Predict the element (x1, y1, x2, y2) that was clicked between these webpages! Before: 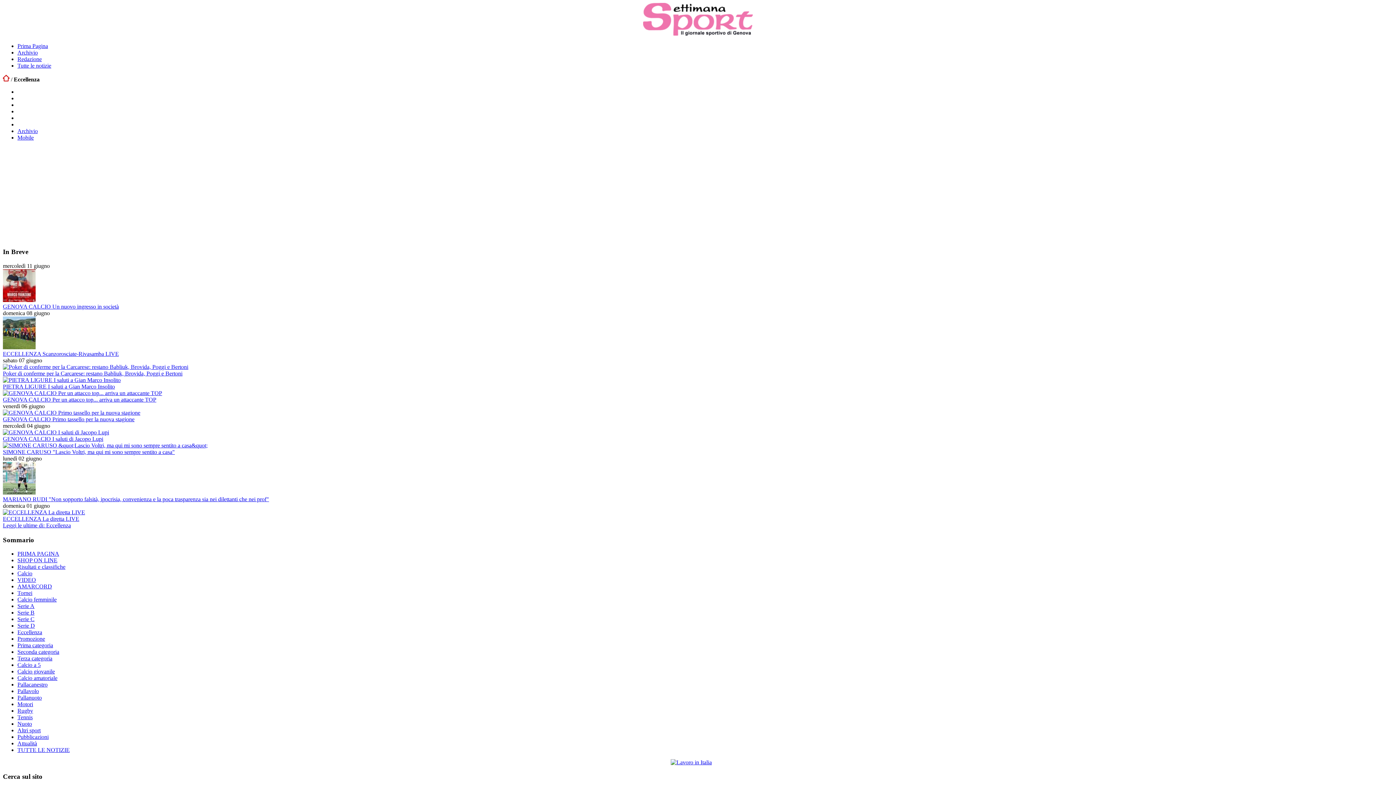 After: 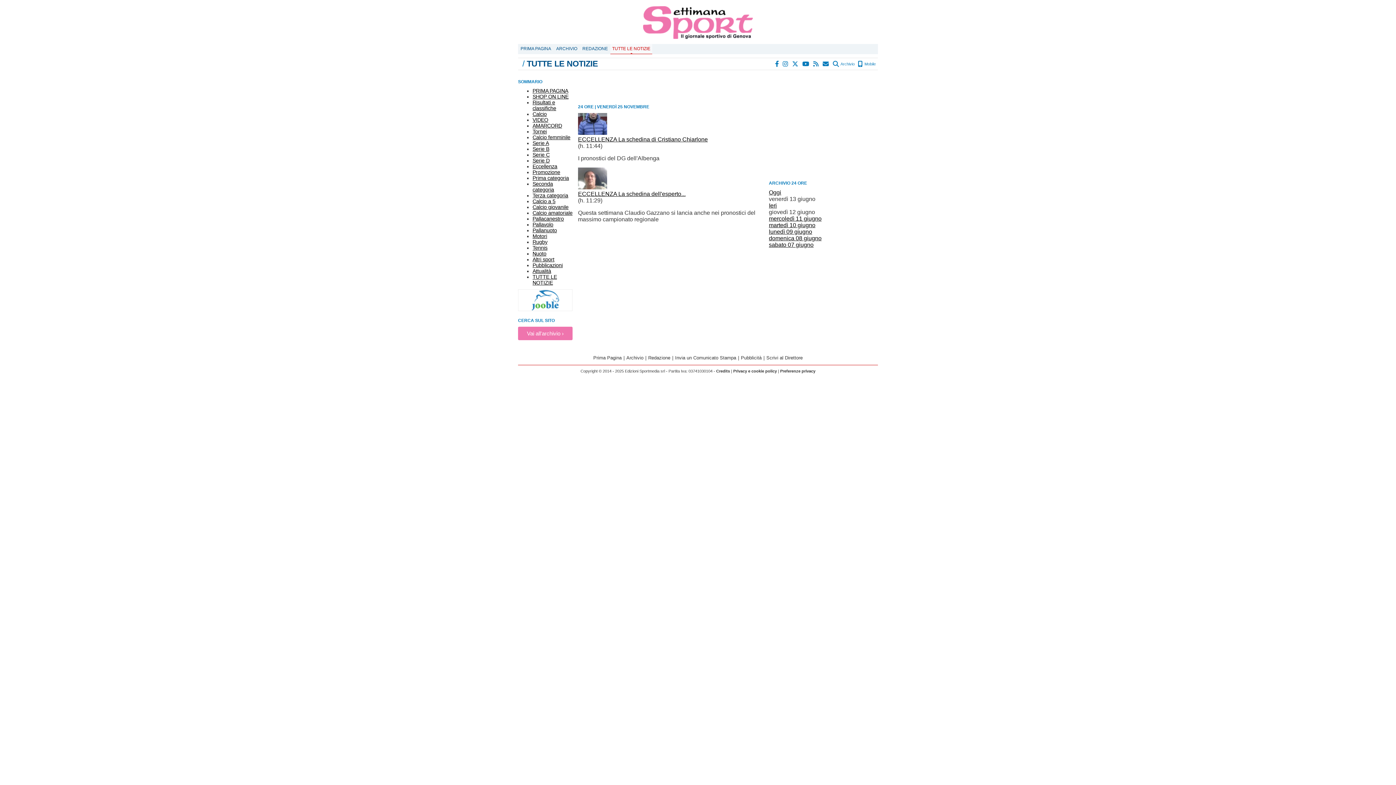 Action: bbox: (2, 522, 70, 528) label: Leggi le ultime di: Eccellenza